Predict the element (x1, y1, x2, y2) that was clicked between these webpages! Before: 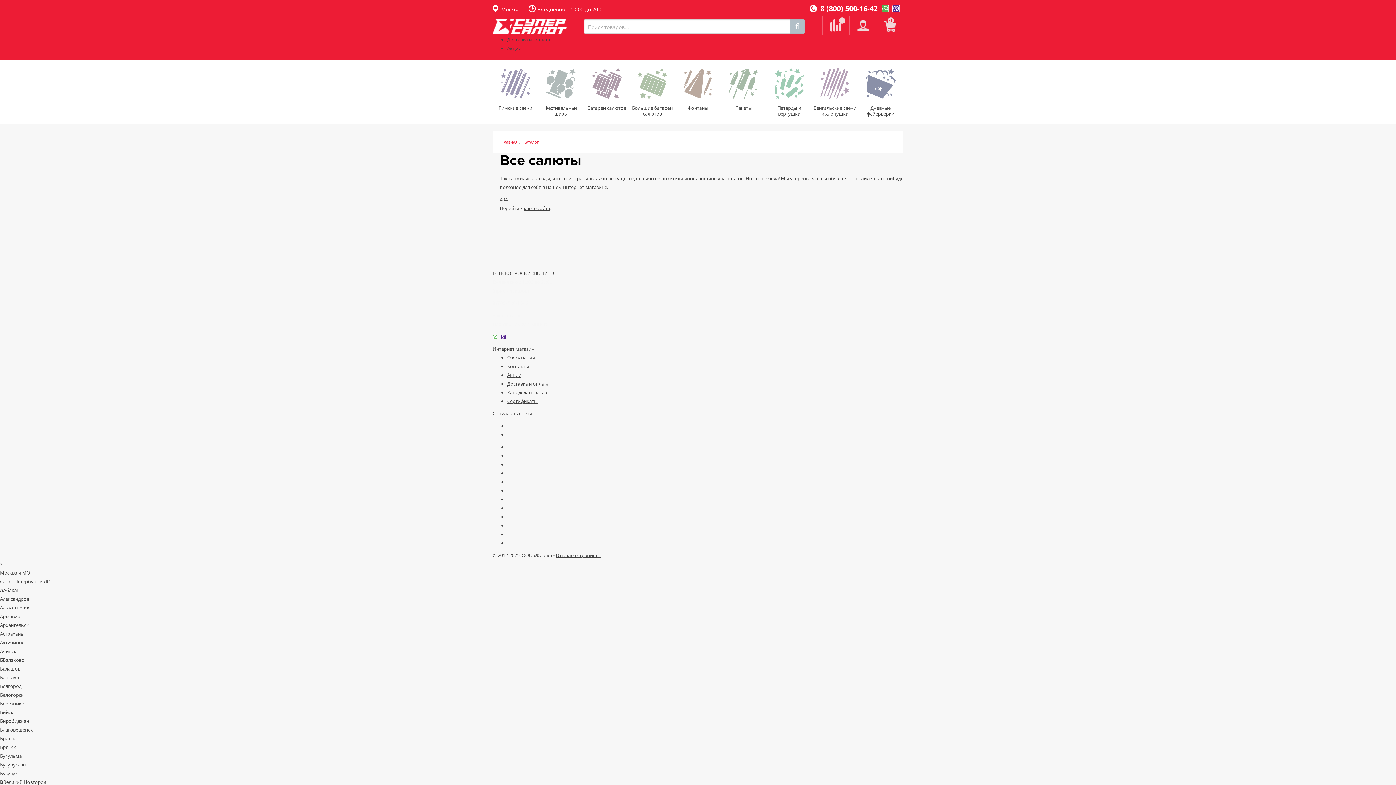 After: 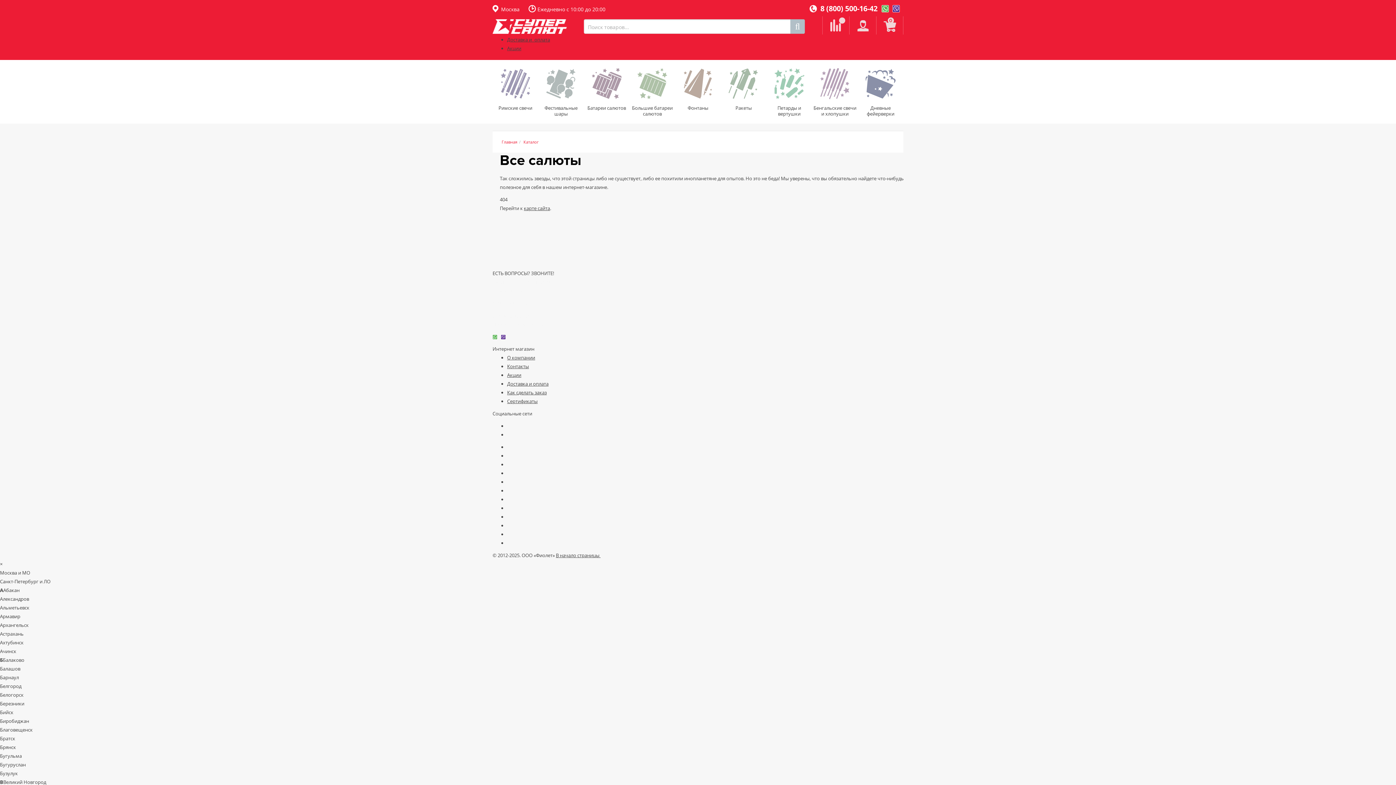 Action: bbox: (501, 333, 505, 340)